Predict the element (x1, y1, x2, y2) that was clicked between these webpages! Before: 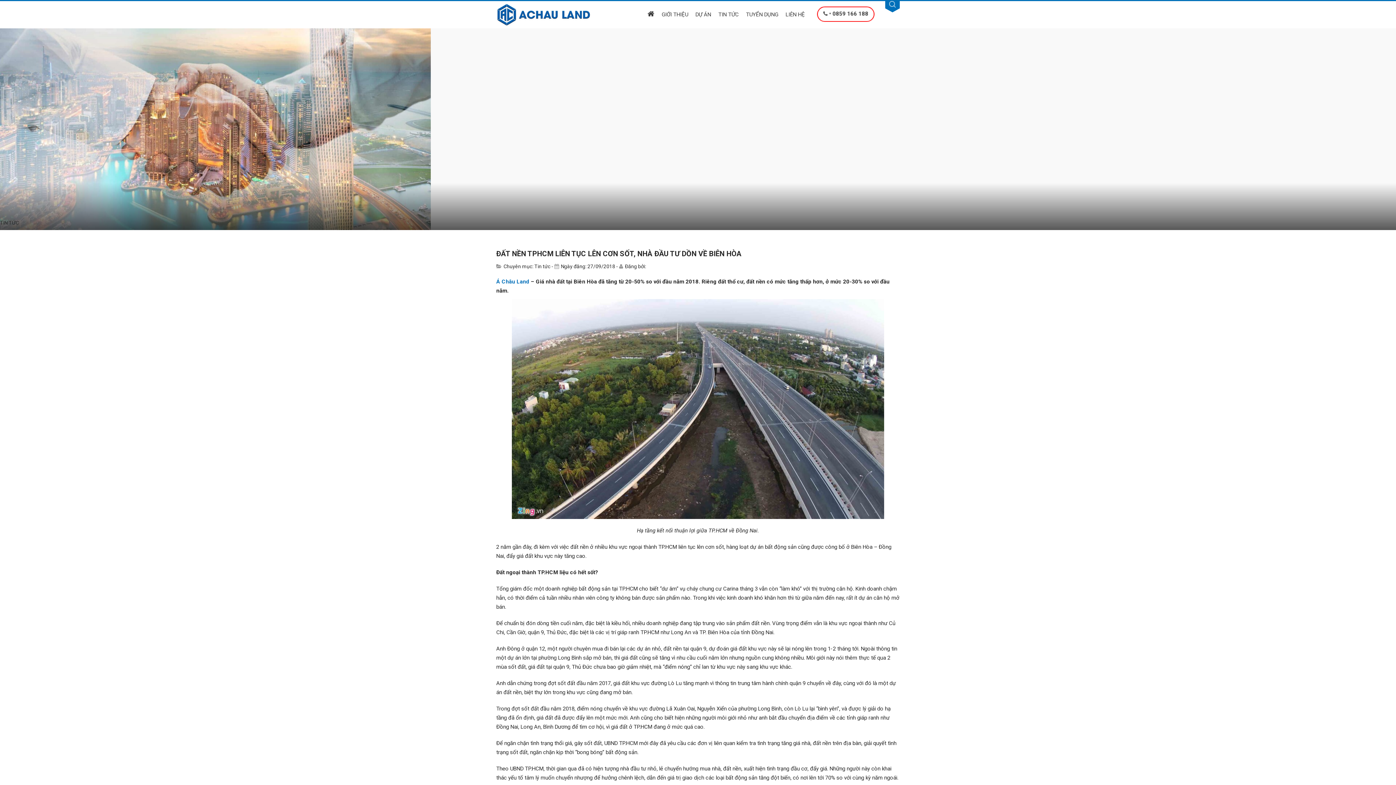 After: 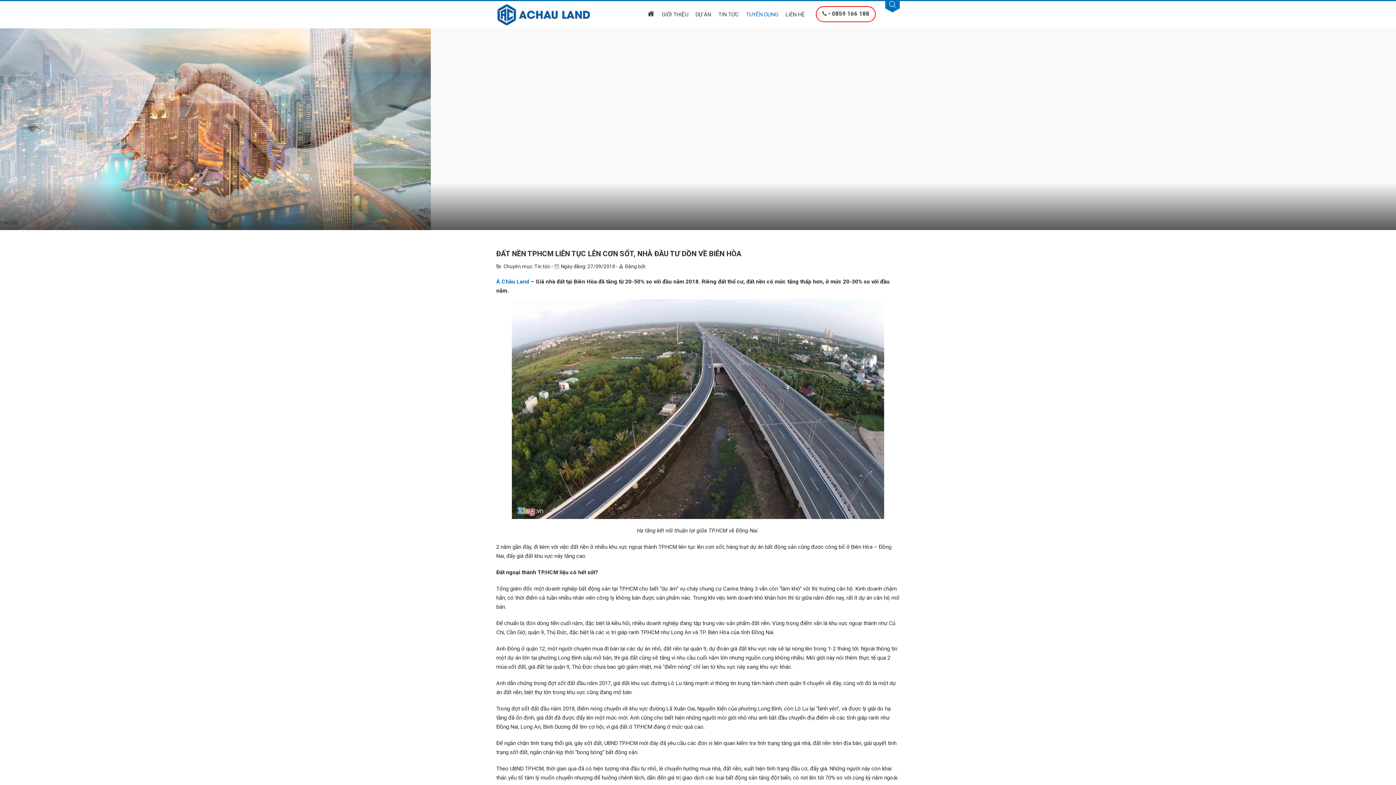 Action: bbox: (742, 1, 782, 28) label: TUYỂN DỤNG